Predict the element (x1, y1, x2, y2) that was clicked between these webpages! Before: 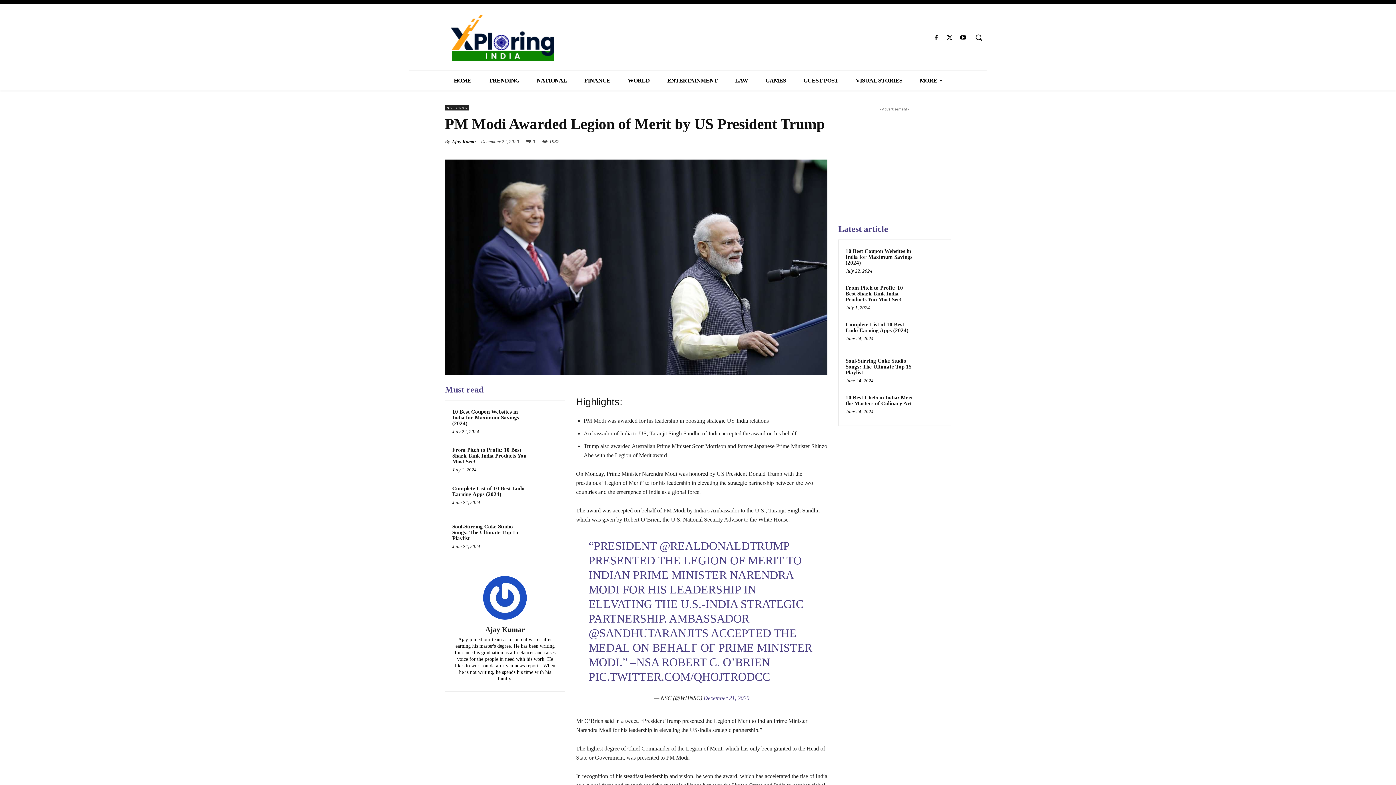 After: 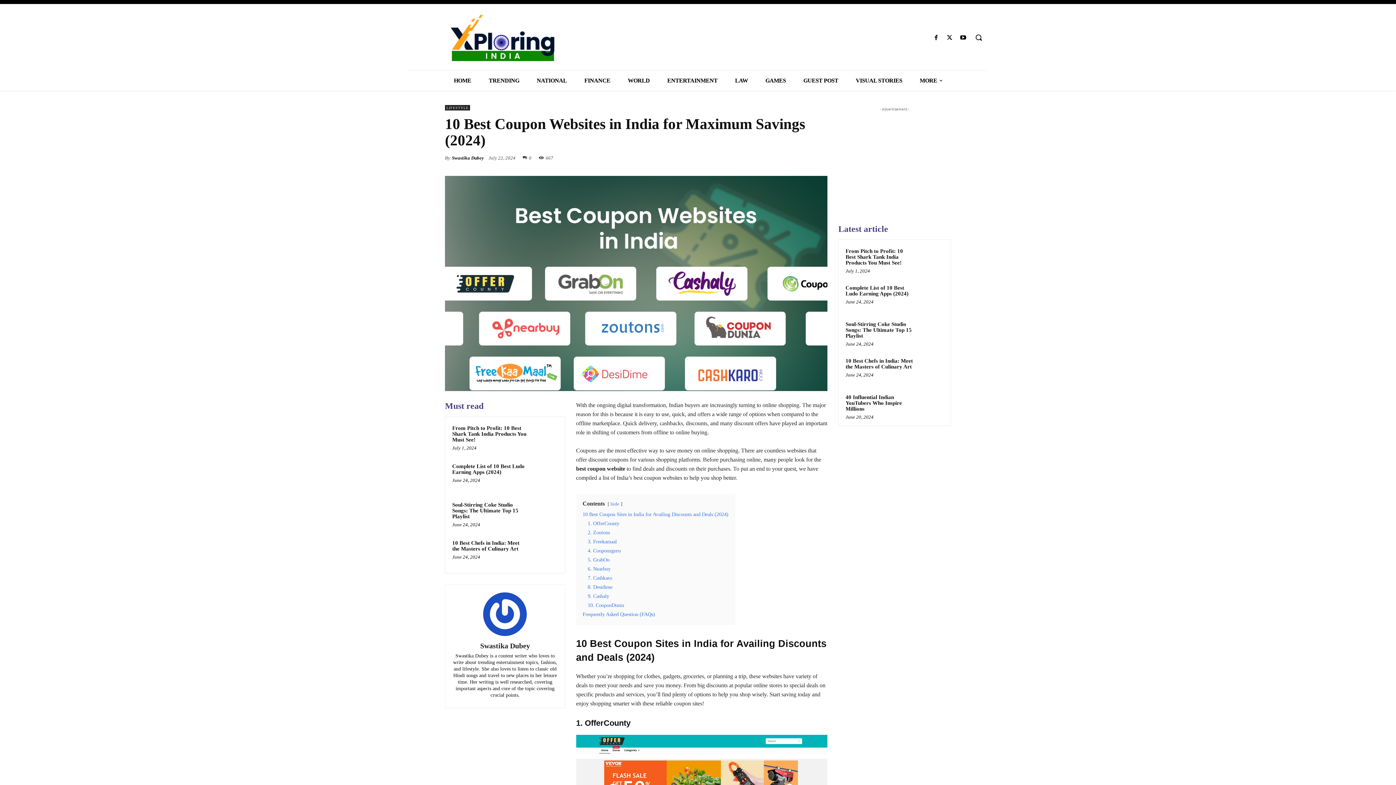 Action: label: 10 Best Coupon Websites in India for Maximum Savings (2024) bbox: (452, 409, 519, 426)